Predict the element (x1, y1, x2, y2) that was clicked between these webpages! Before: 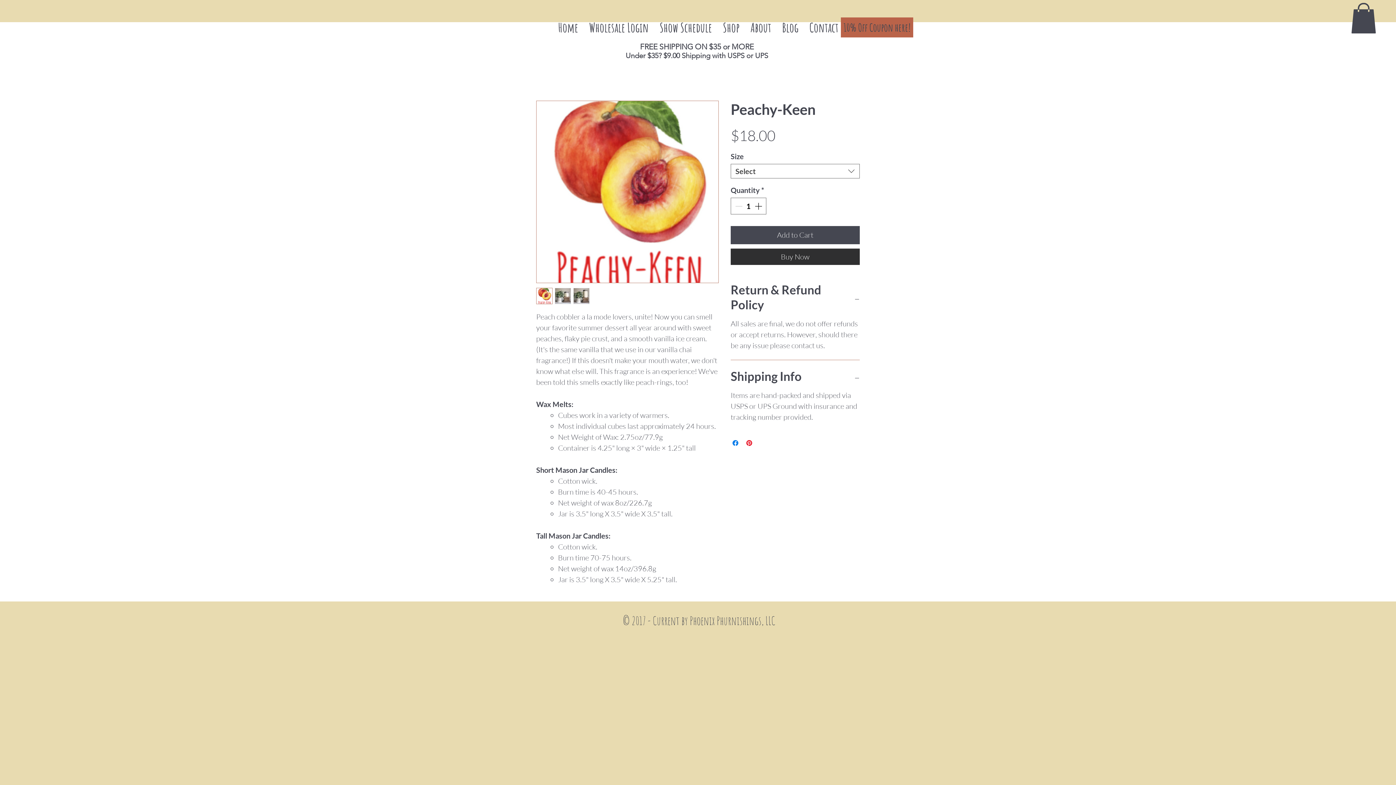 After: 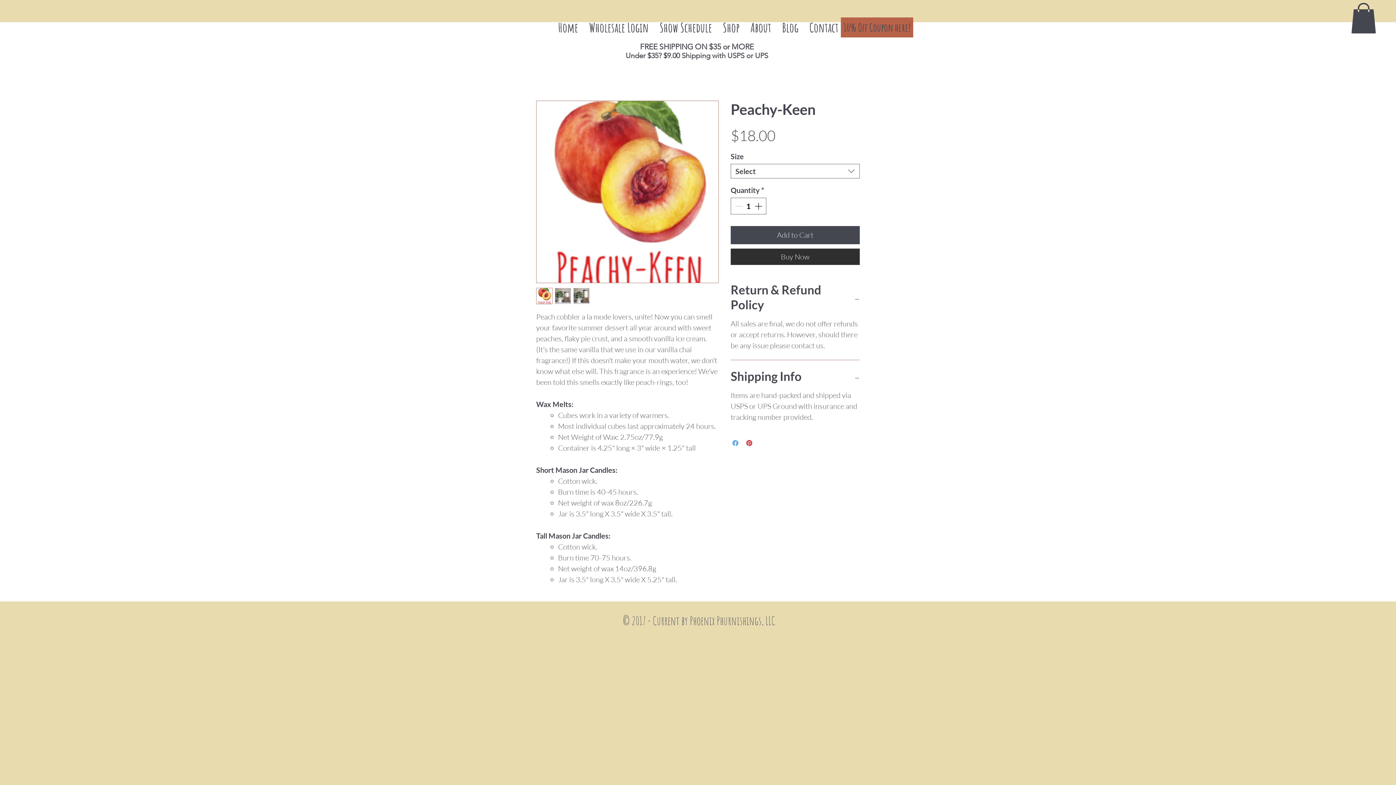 Action: bbox: (731, 438, 740, 447) label: Share on Facebook